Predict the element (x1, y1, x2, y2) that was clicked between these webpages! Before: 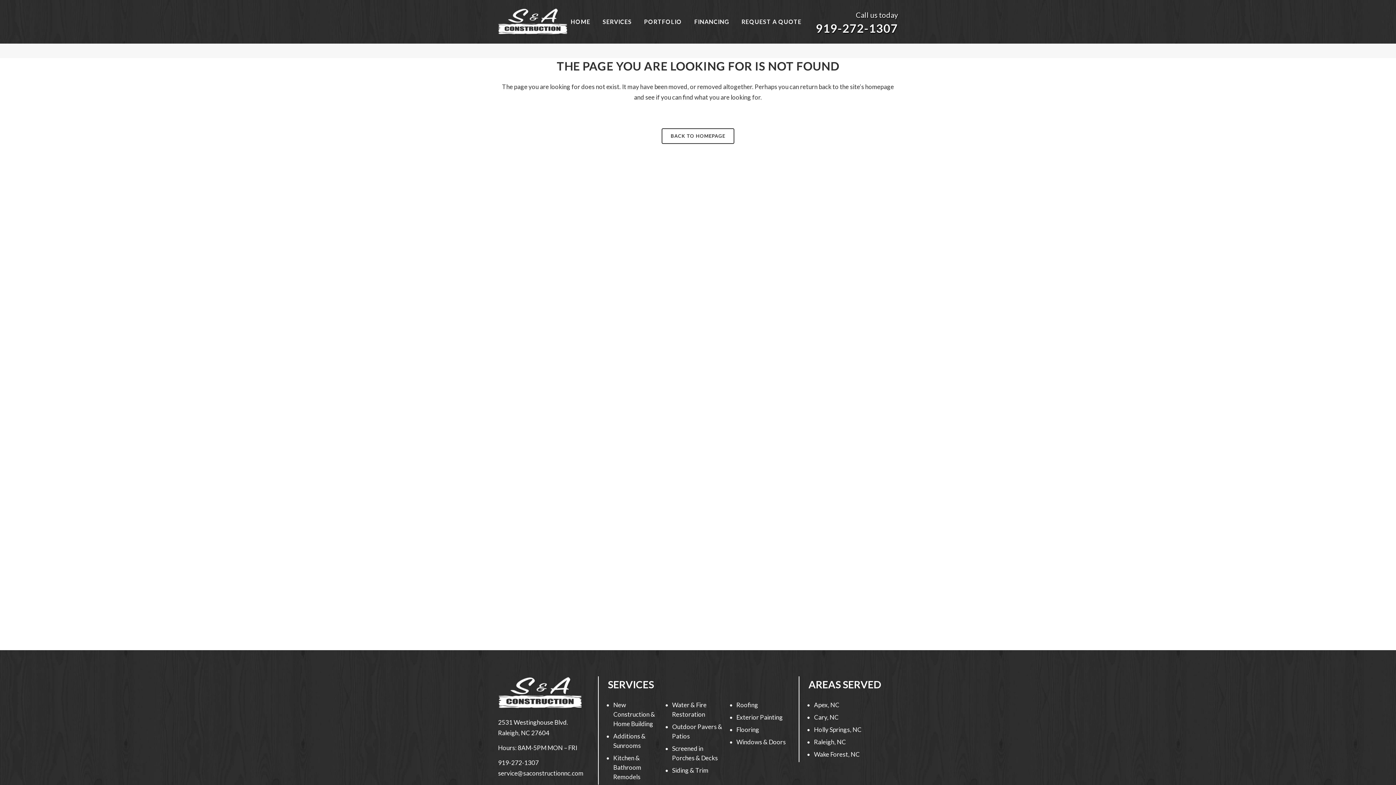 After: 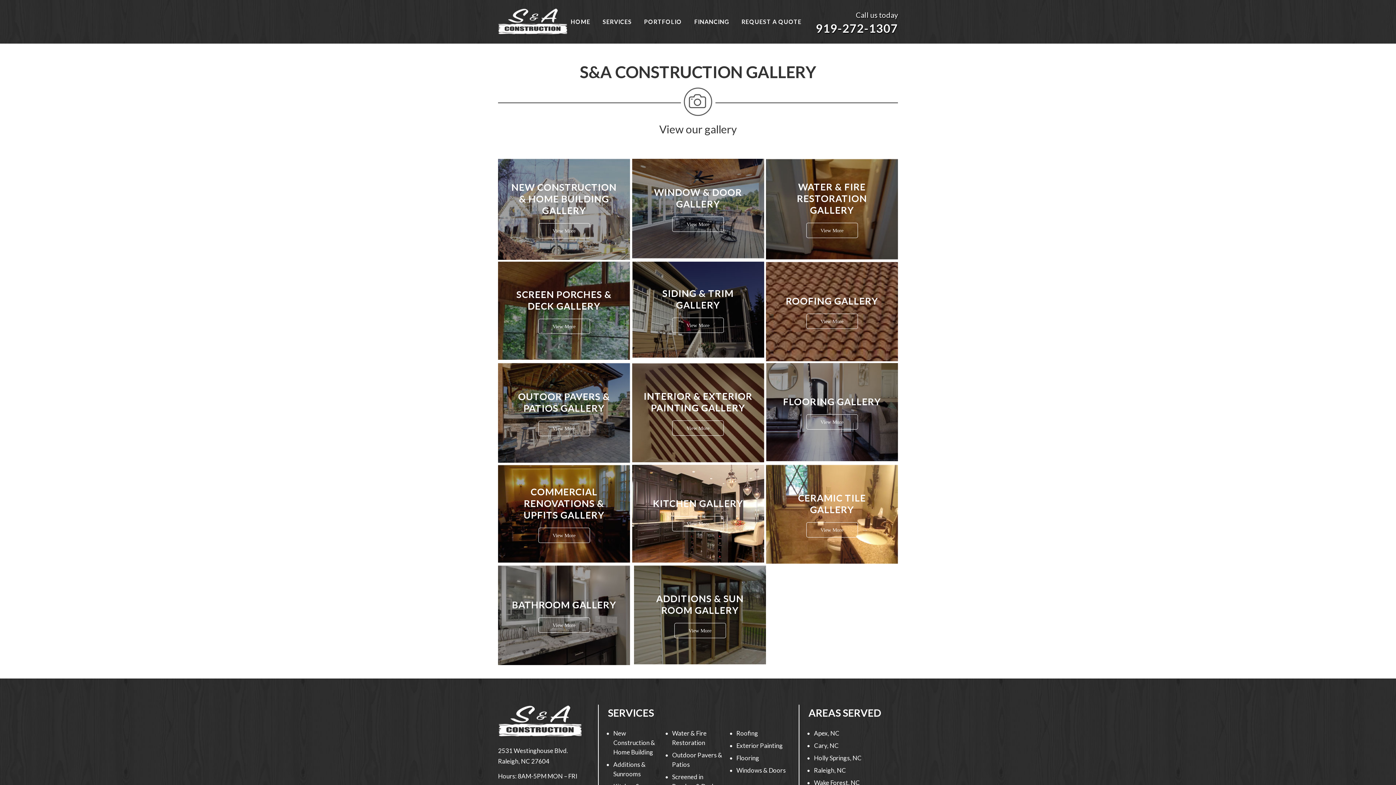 Action: label: PORTFOLIO bbox: (638, 3, 688, 40)